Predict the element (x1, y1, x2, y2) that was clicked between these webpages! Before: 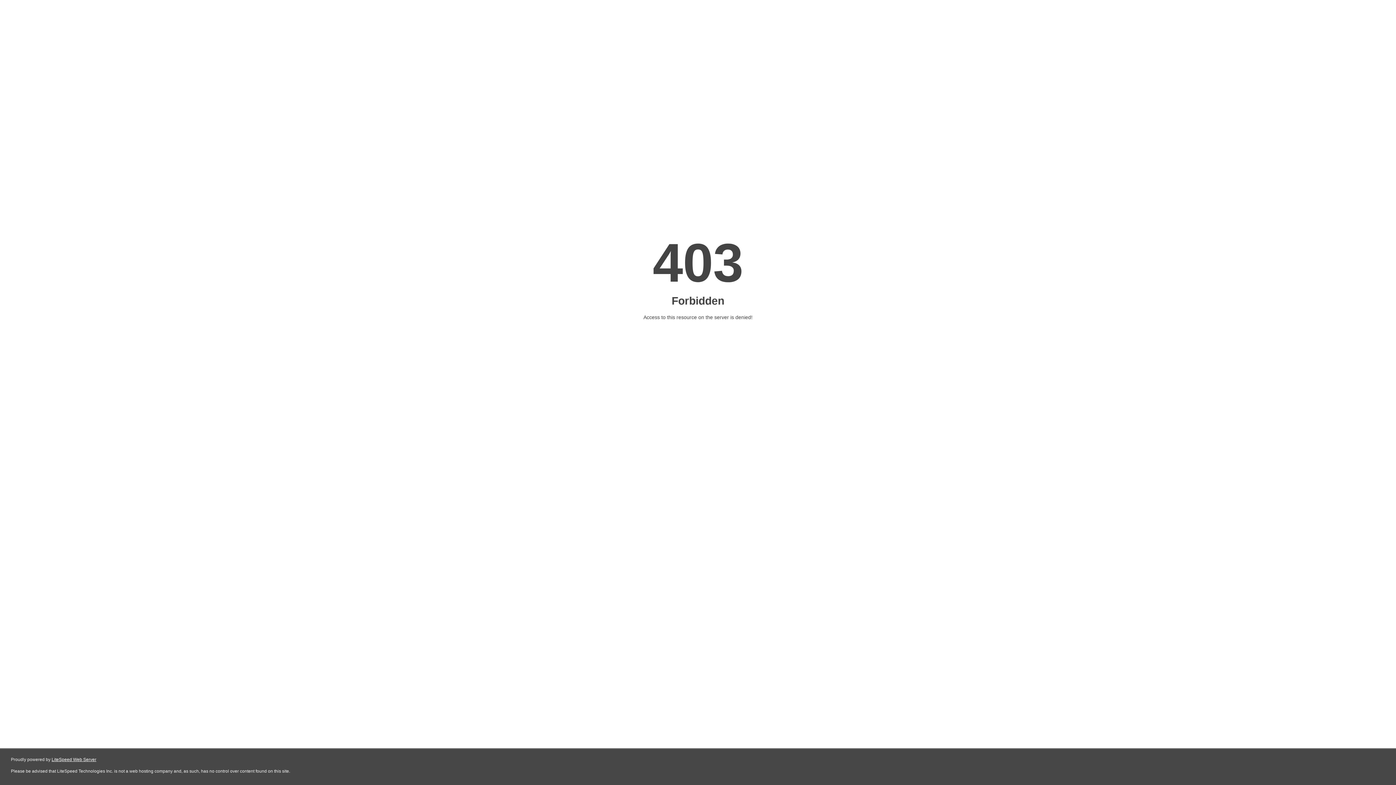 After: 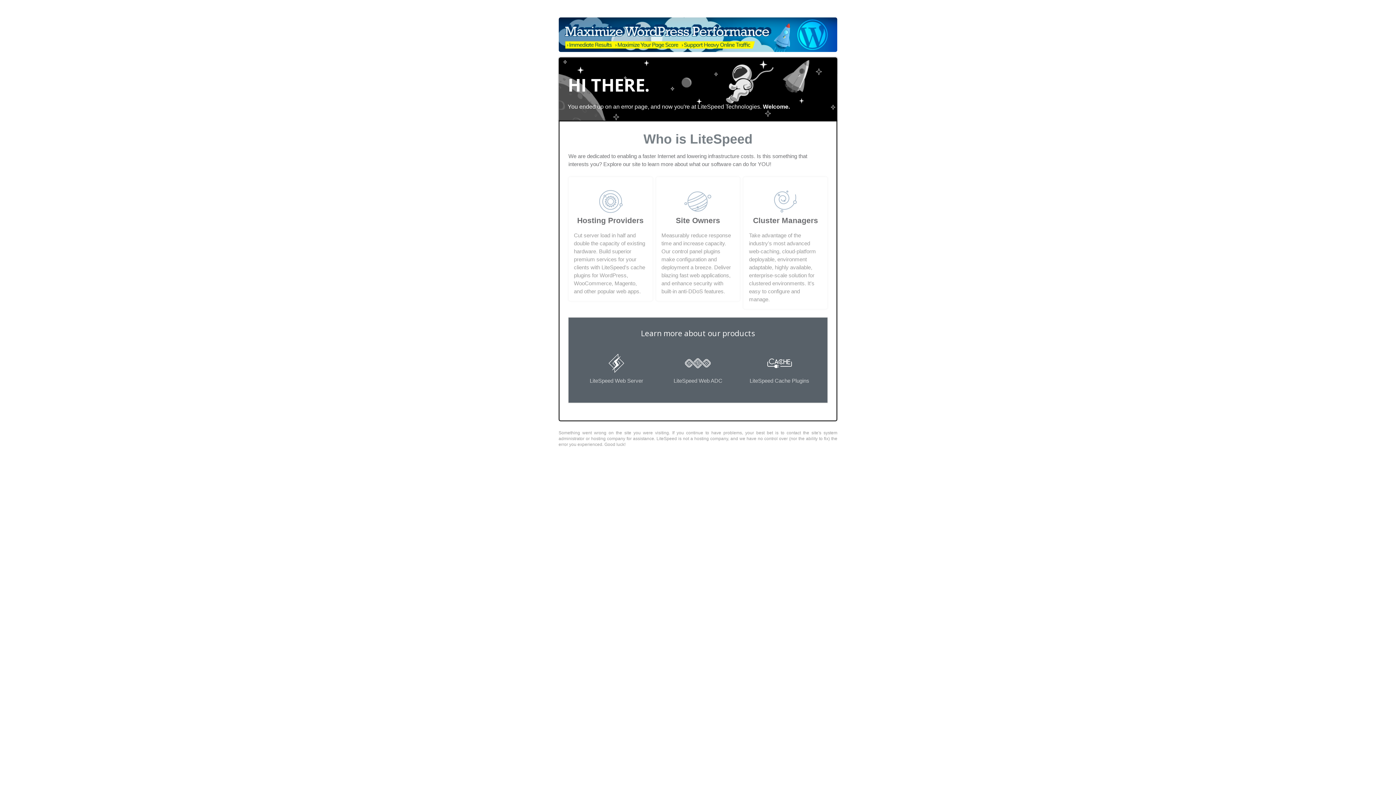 Action: label: LiteSpeed Web Server bbox: (51, 757, 96, 762)